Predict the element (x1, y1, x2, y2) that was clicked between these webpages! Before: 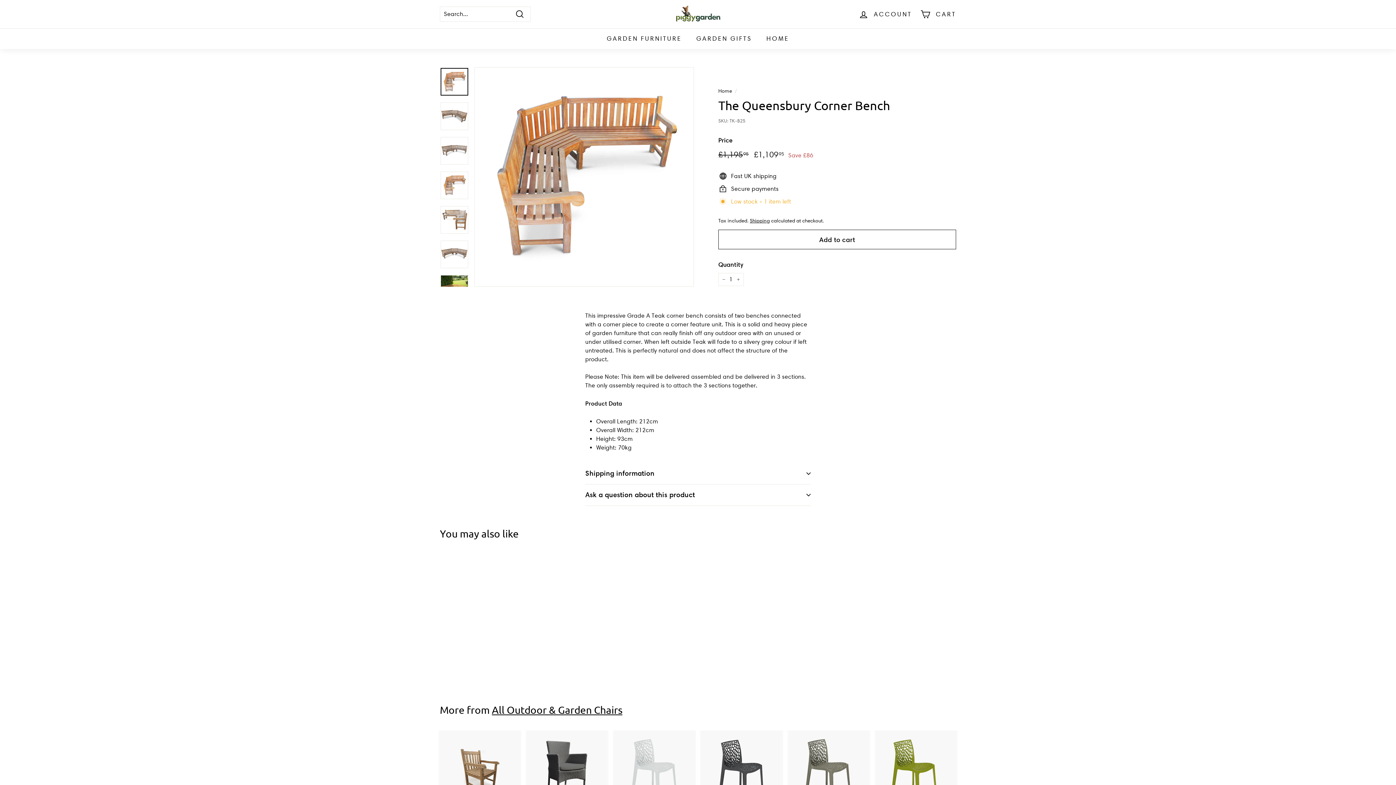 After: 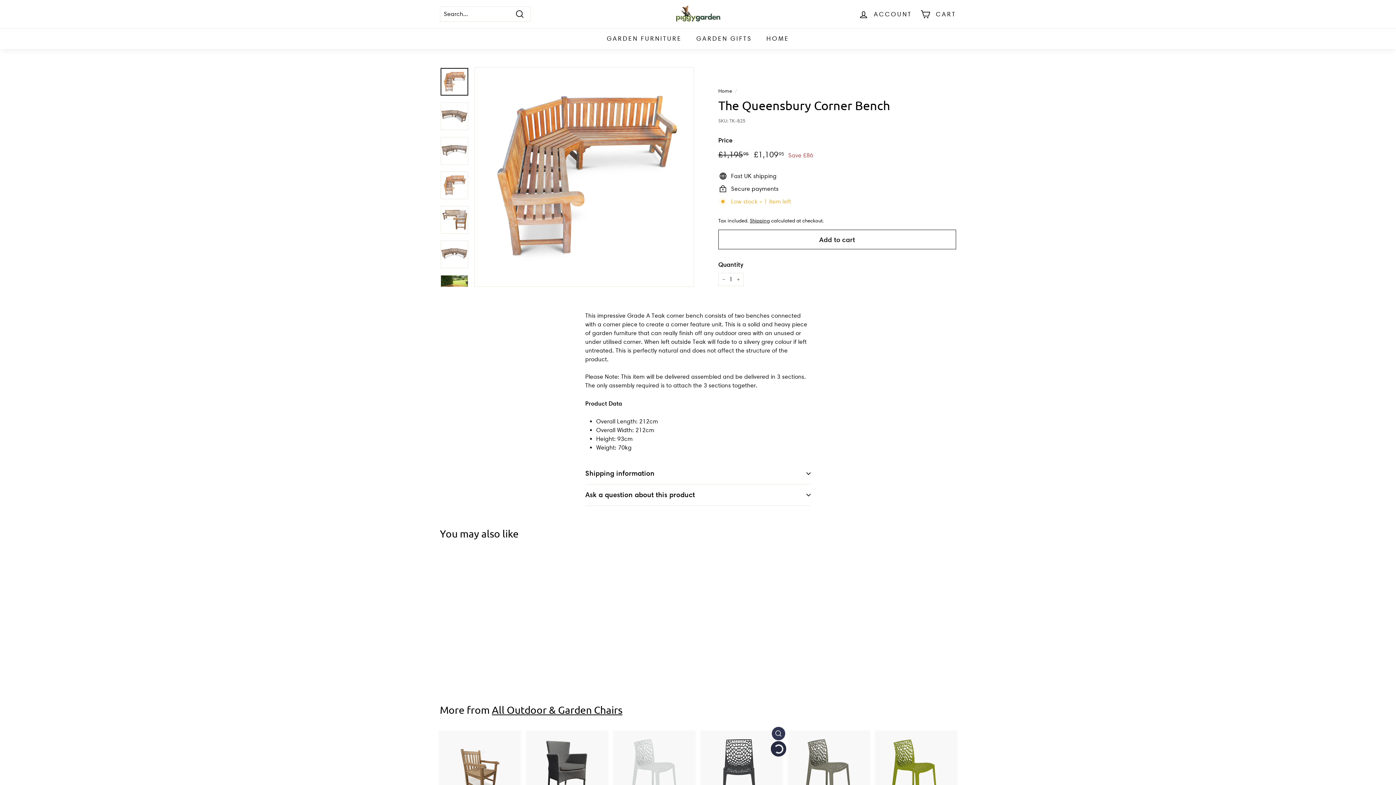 Action: label: Add to cart bbox: (772, 744, 785, 757)